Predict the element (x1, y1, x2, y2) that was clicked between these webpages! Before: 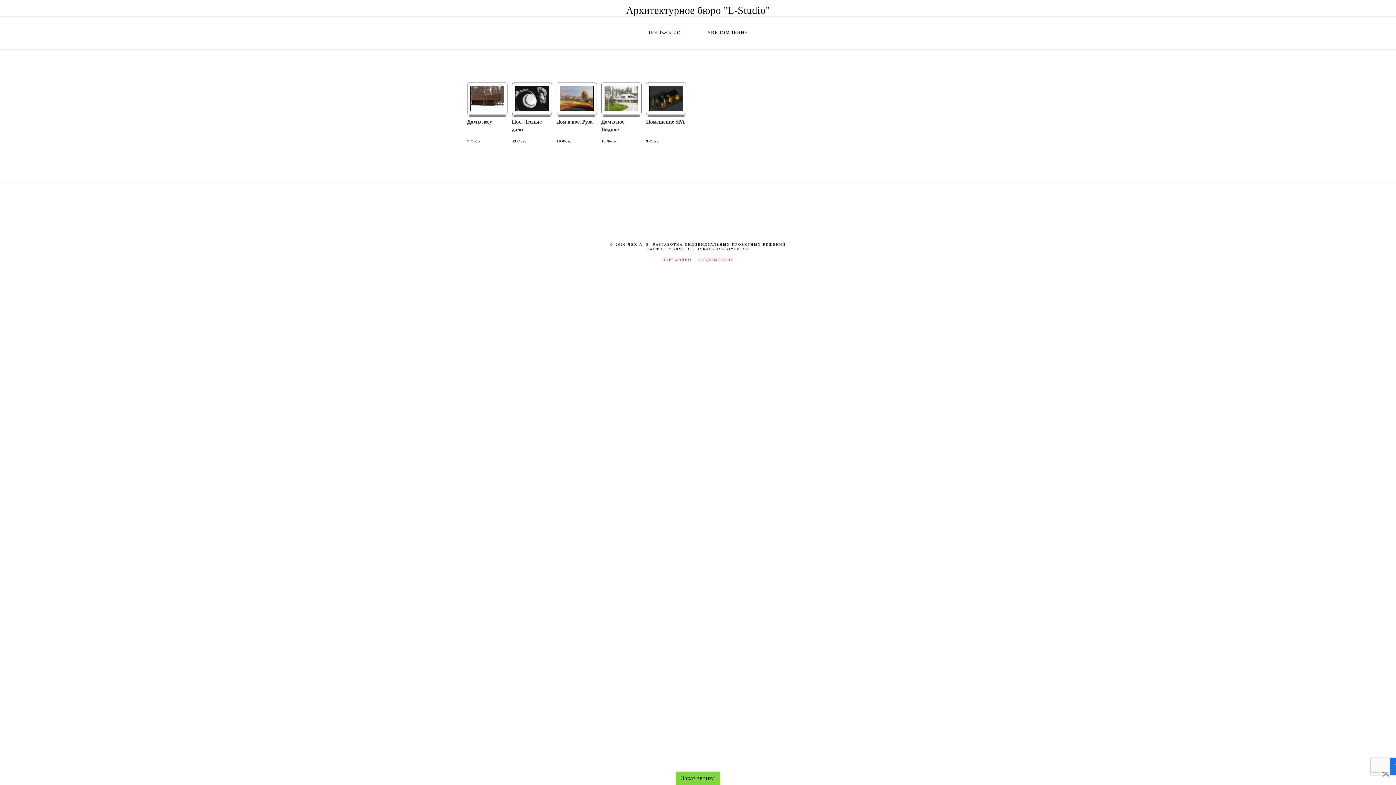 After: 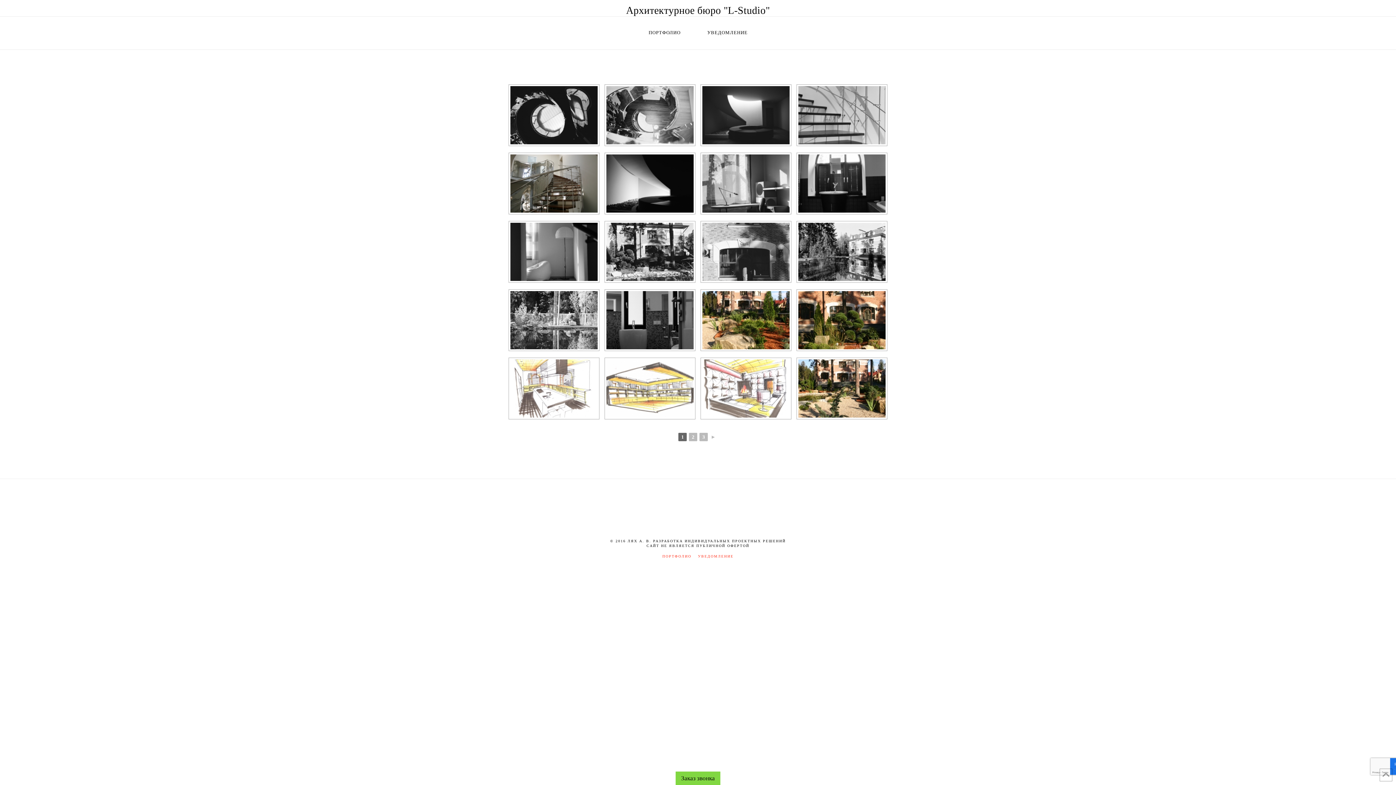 Action: bbox: (515, 95, 549, 100)